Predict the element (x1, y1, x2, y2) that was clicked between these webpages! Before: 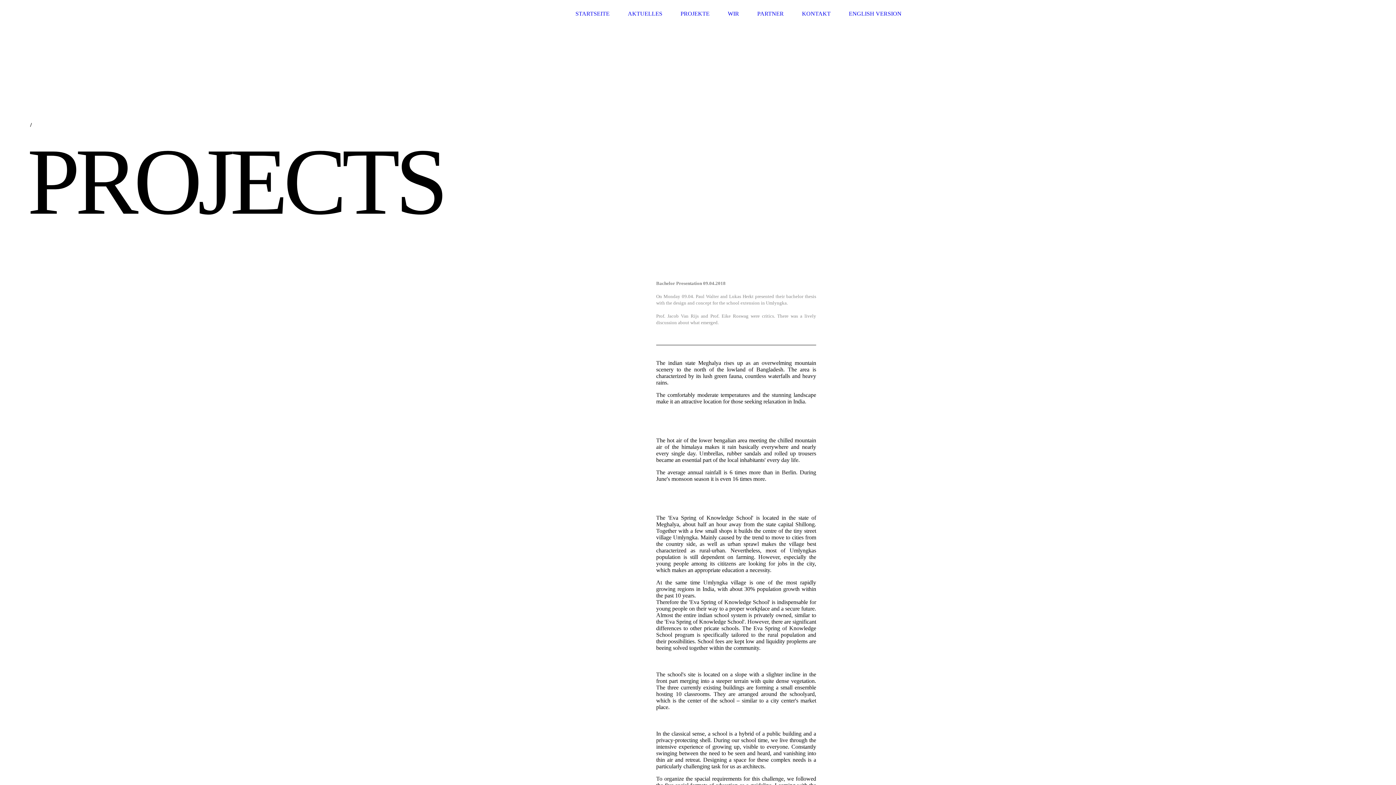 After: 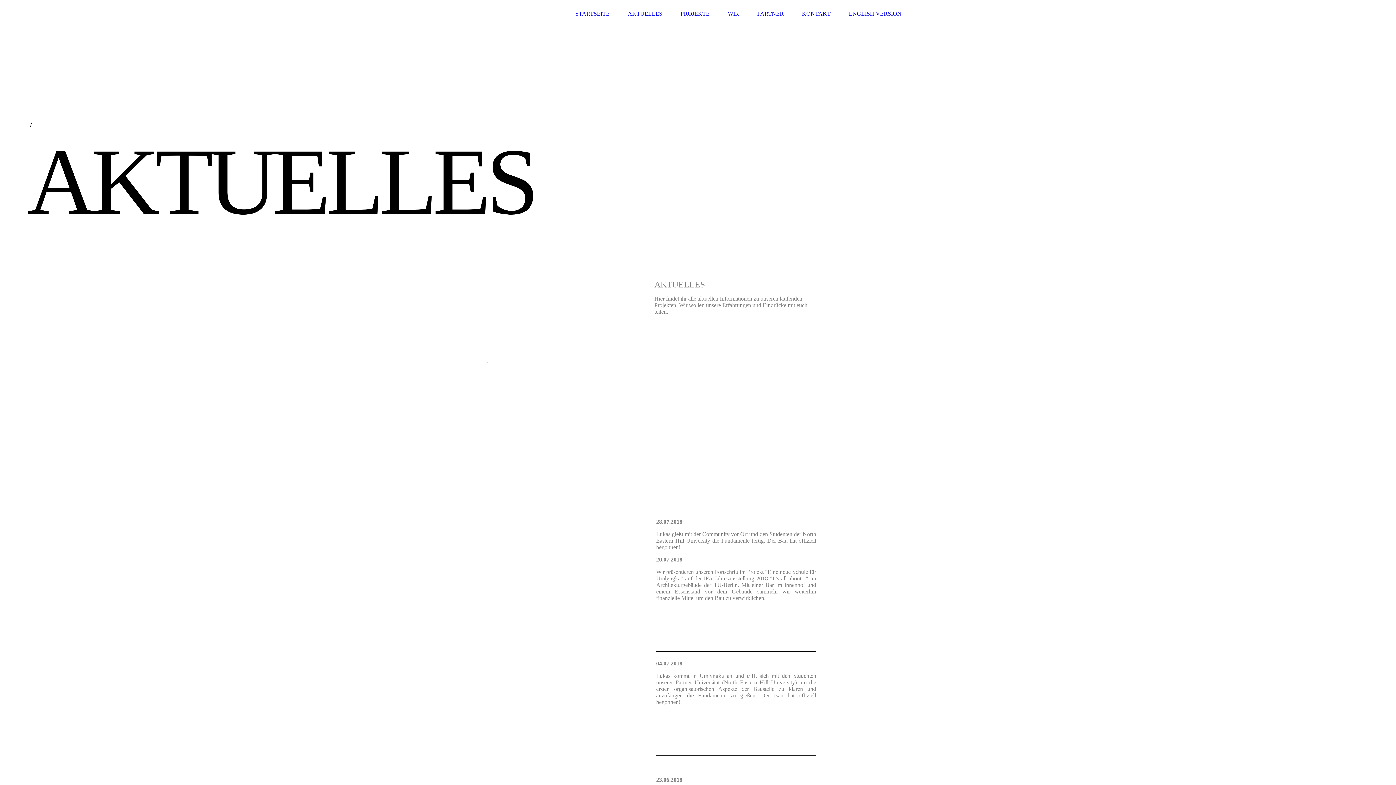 Action: label: AKTUELLES bbox: (628, 10, 662, 16)